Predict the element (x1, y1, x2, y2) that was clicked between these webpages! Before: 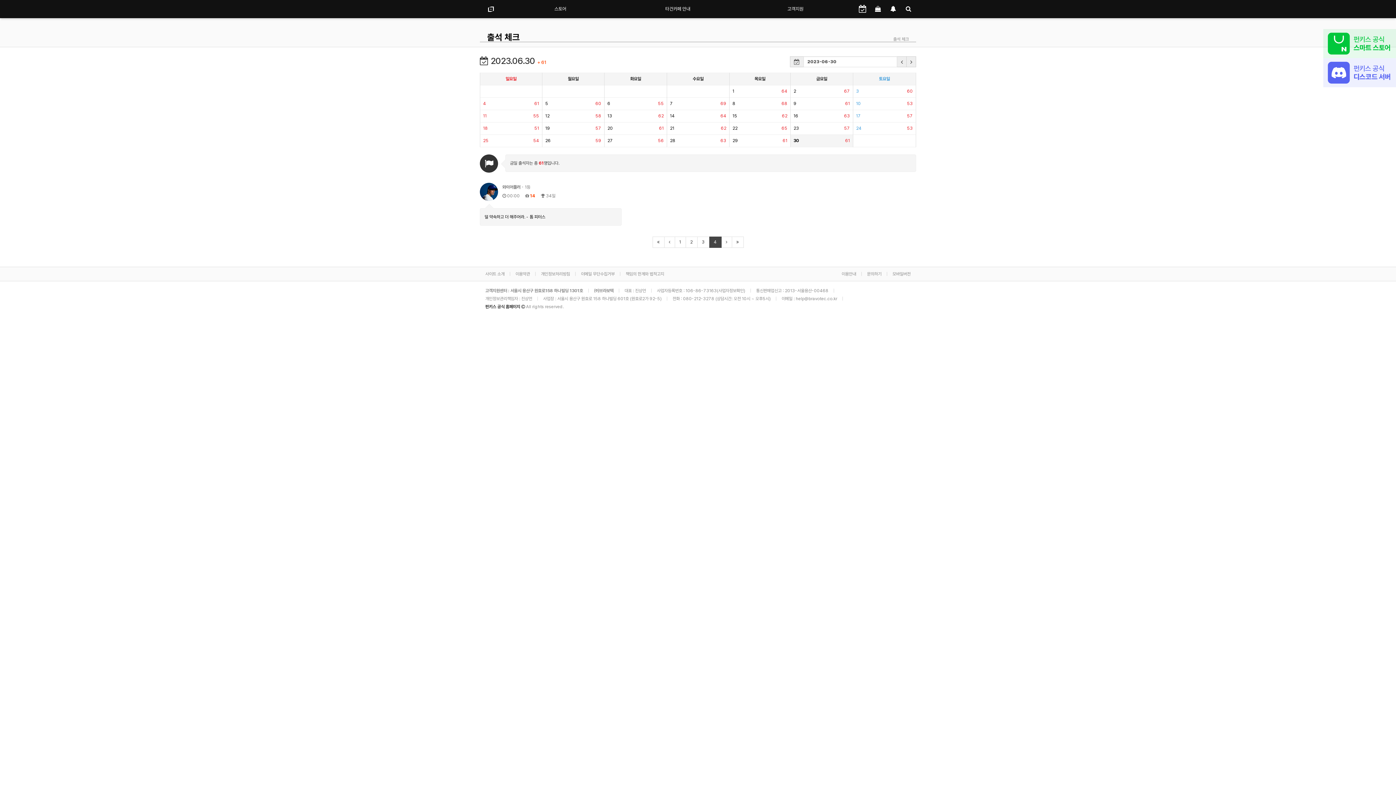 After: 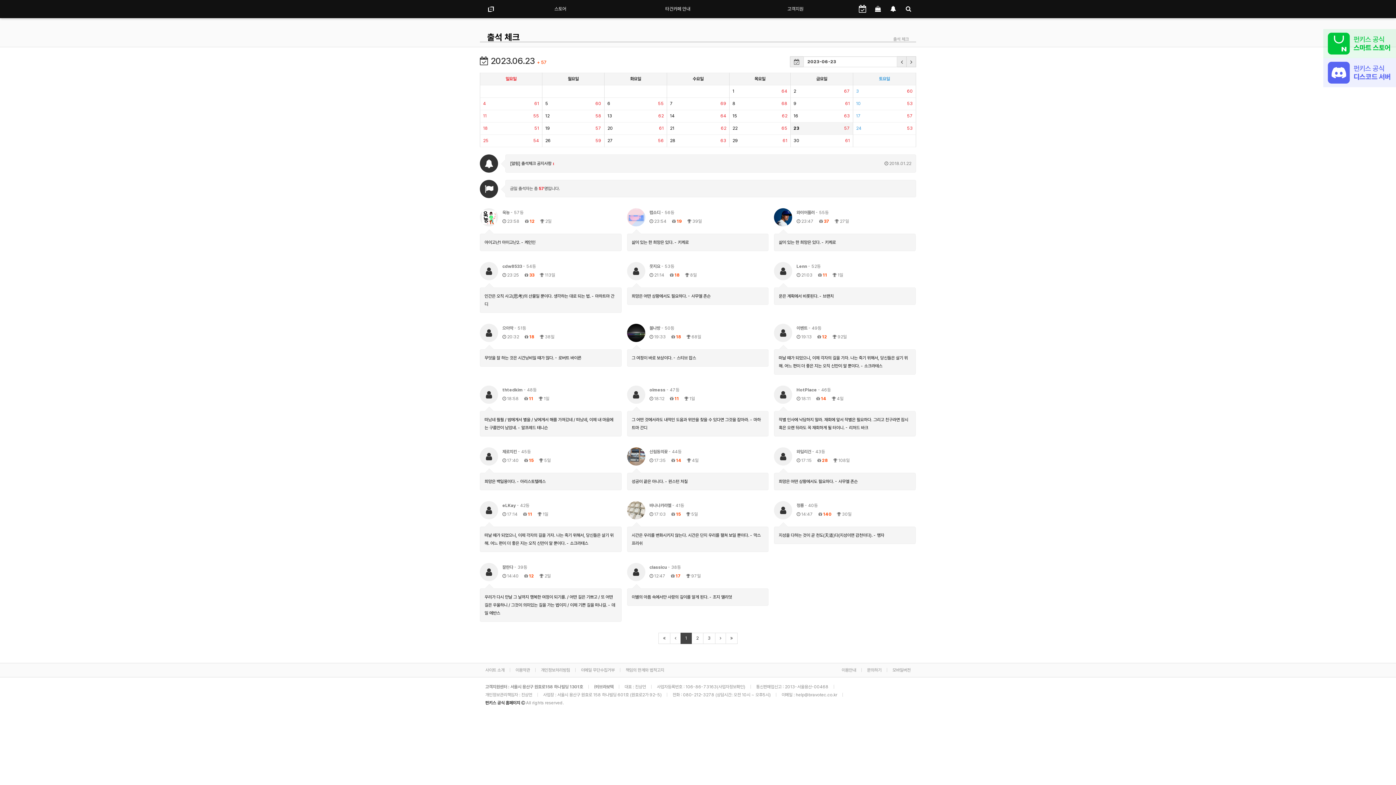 Action: label:   57
23 bbox: (793, 125, 799, 130)